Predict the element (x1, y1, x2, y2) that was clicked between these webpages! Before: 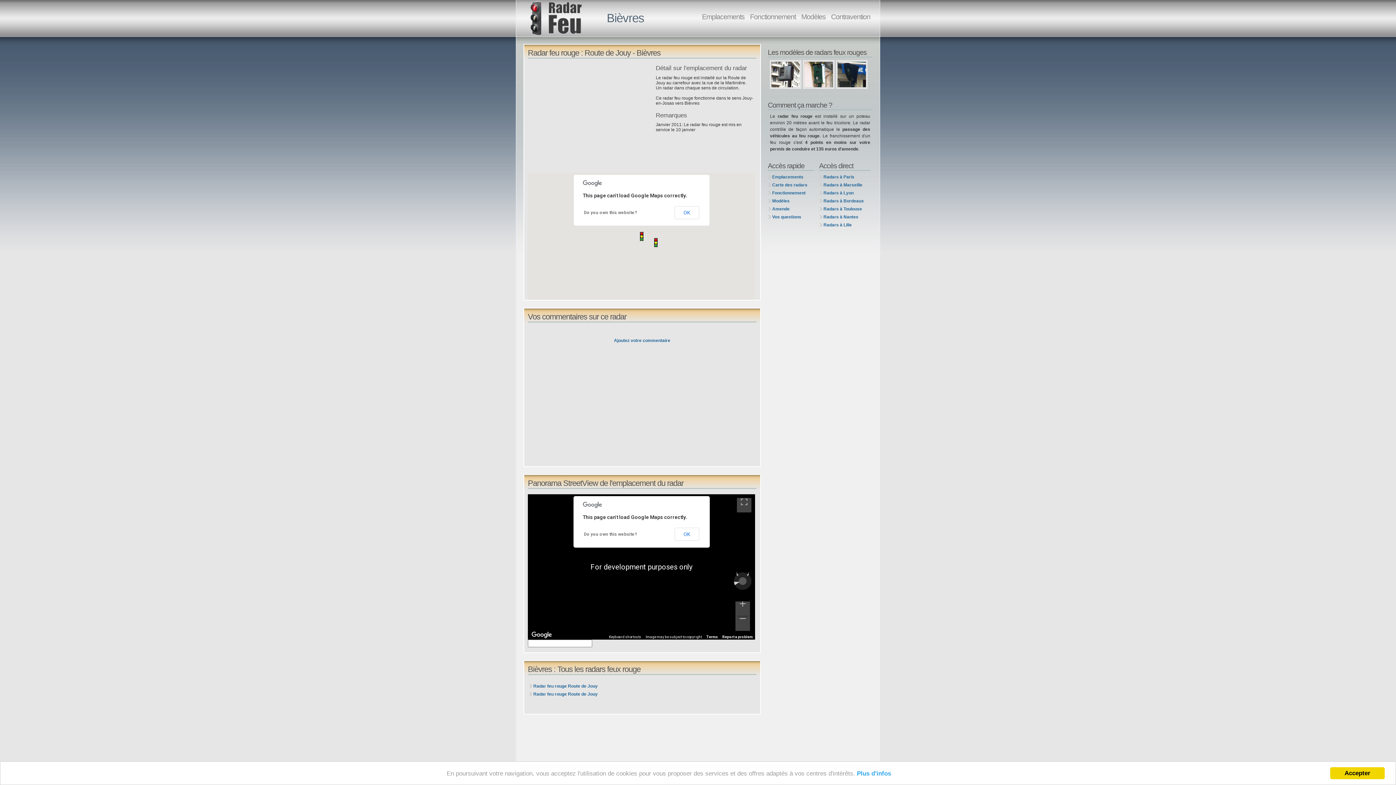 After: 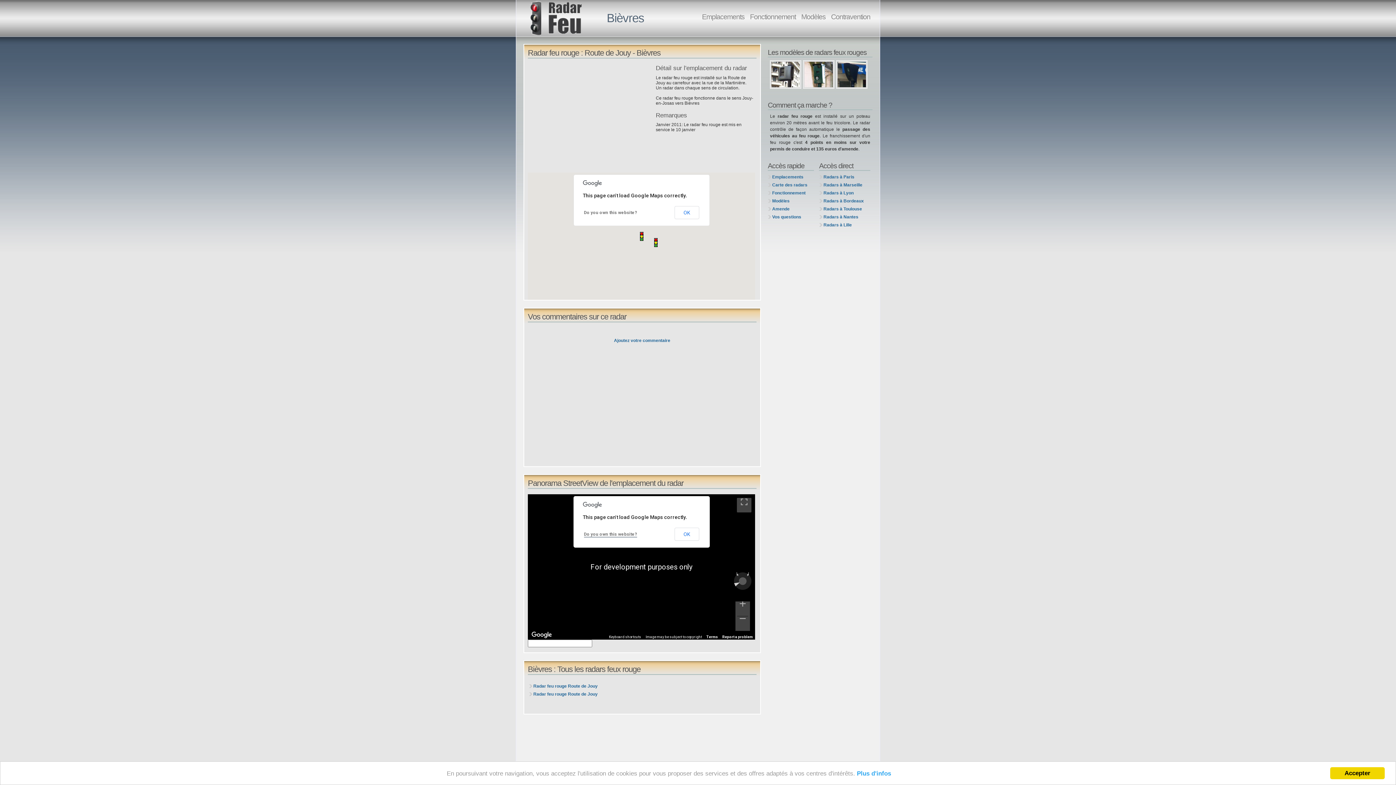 Action: label: Do you own this website? bbox: (584, 531, 637, 536)